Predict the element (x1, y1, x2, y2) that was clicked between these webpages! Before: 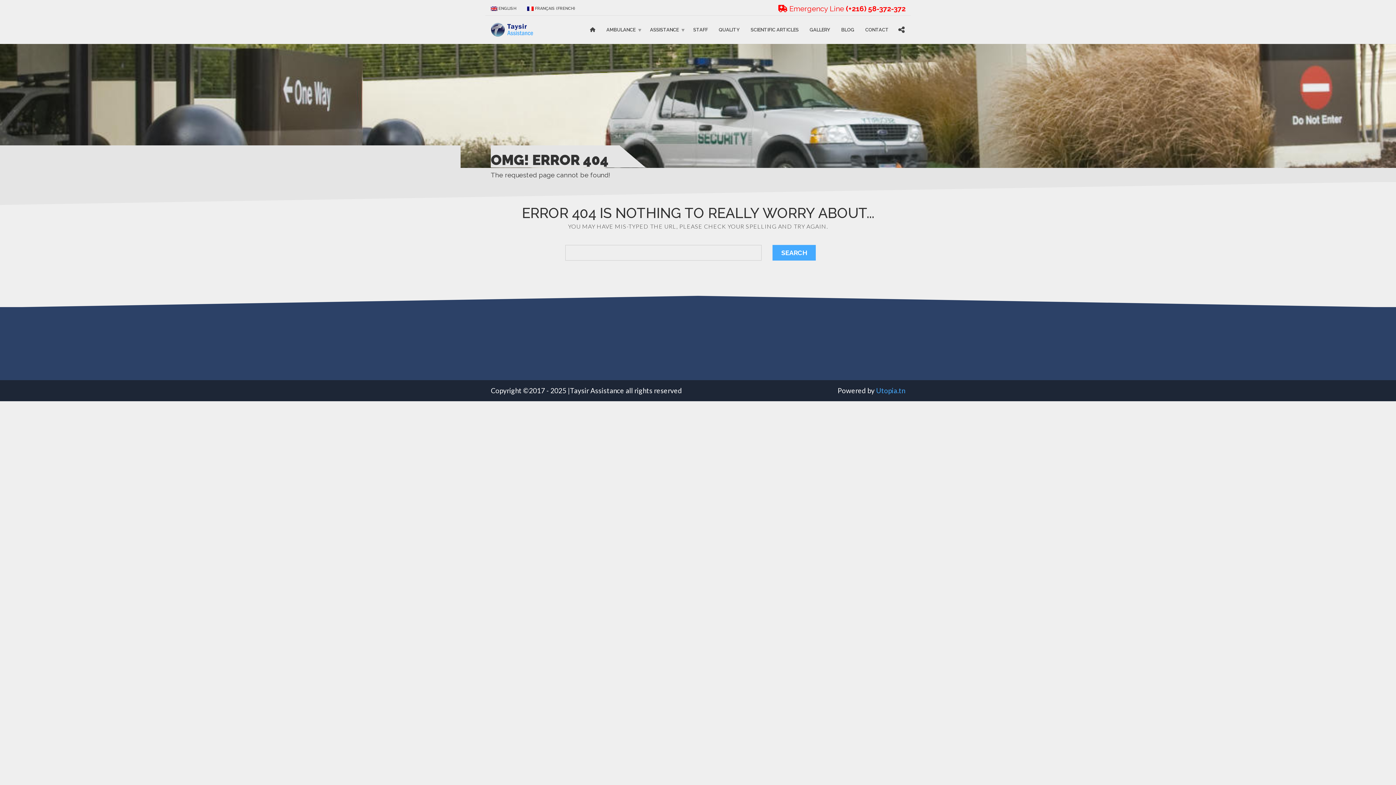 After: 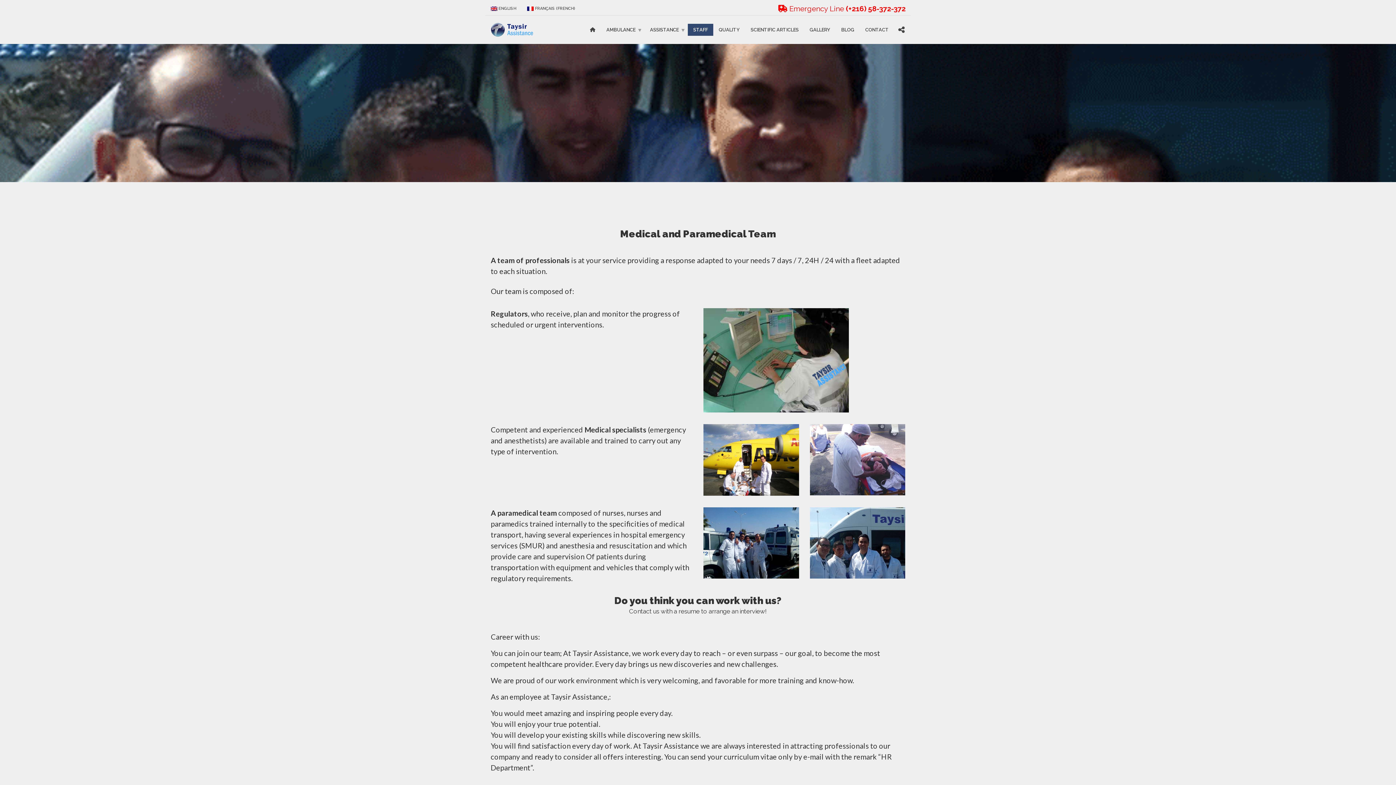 Action: bbox: (688, 23, 713, 35) label: STAFF